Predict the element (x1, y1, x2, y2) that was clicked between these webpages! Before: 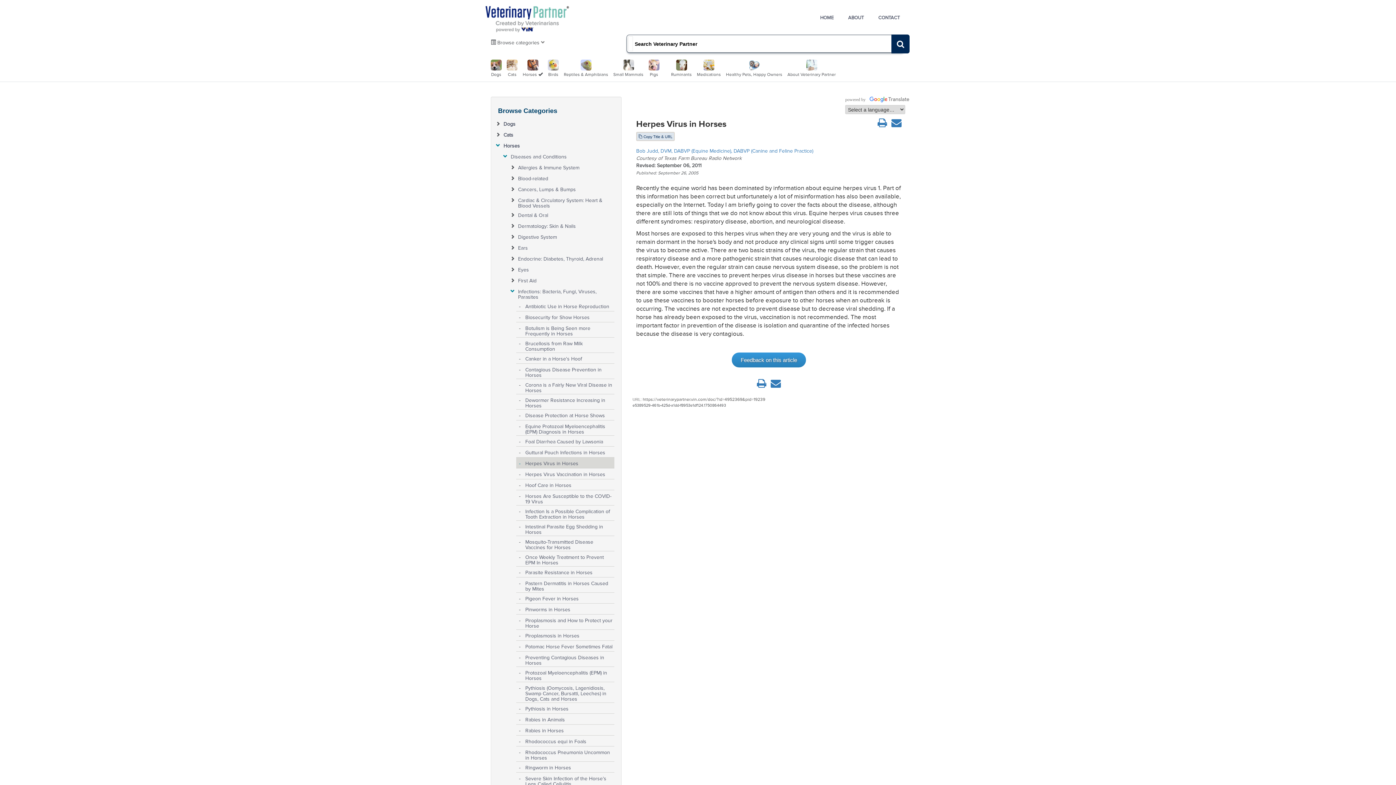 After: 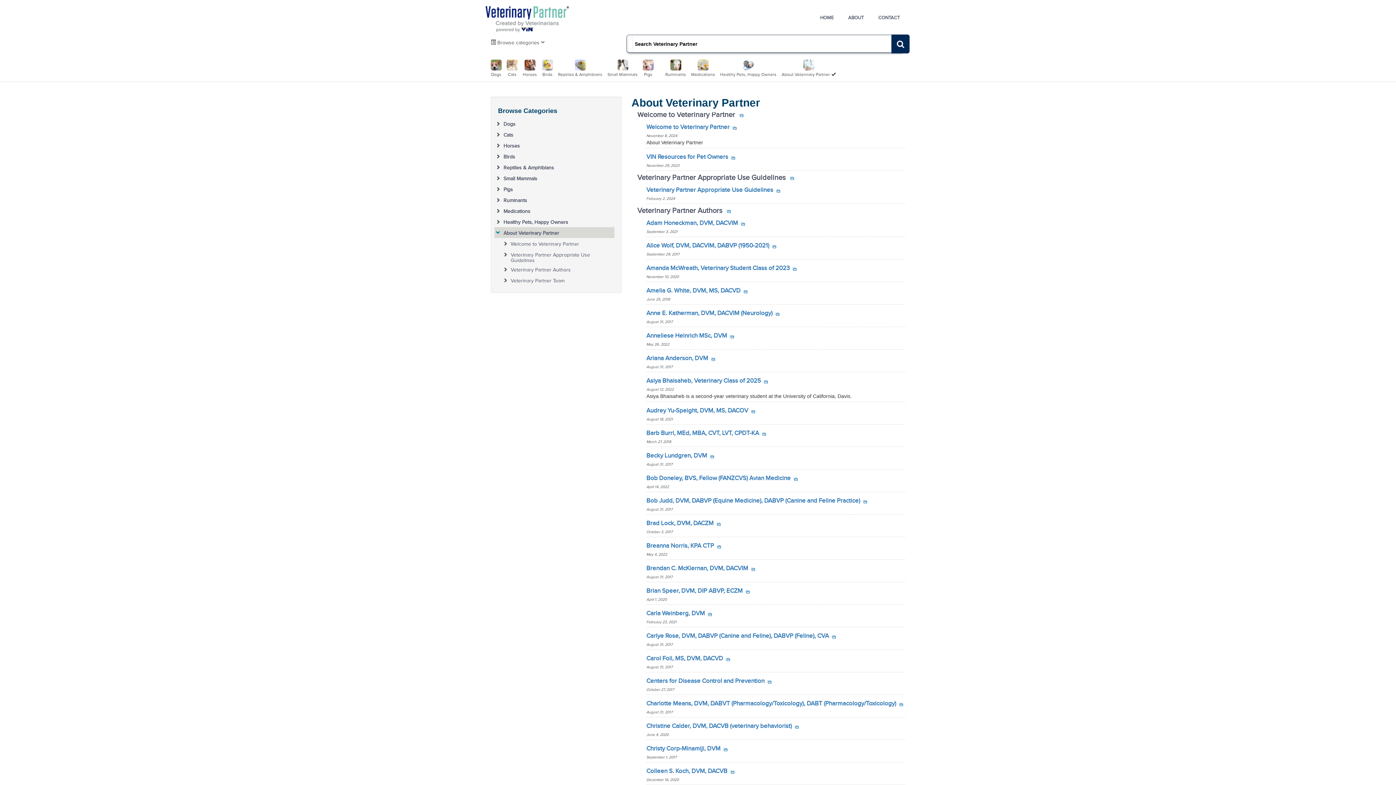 Action: bbox: (787, 62, 836, 77) label: 
About Veterinary Partner